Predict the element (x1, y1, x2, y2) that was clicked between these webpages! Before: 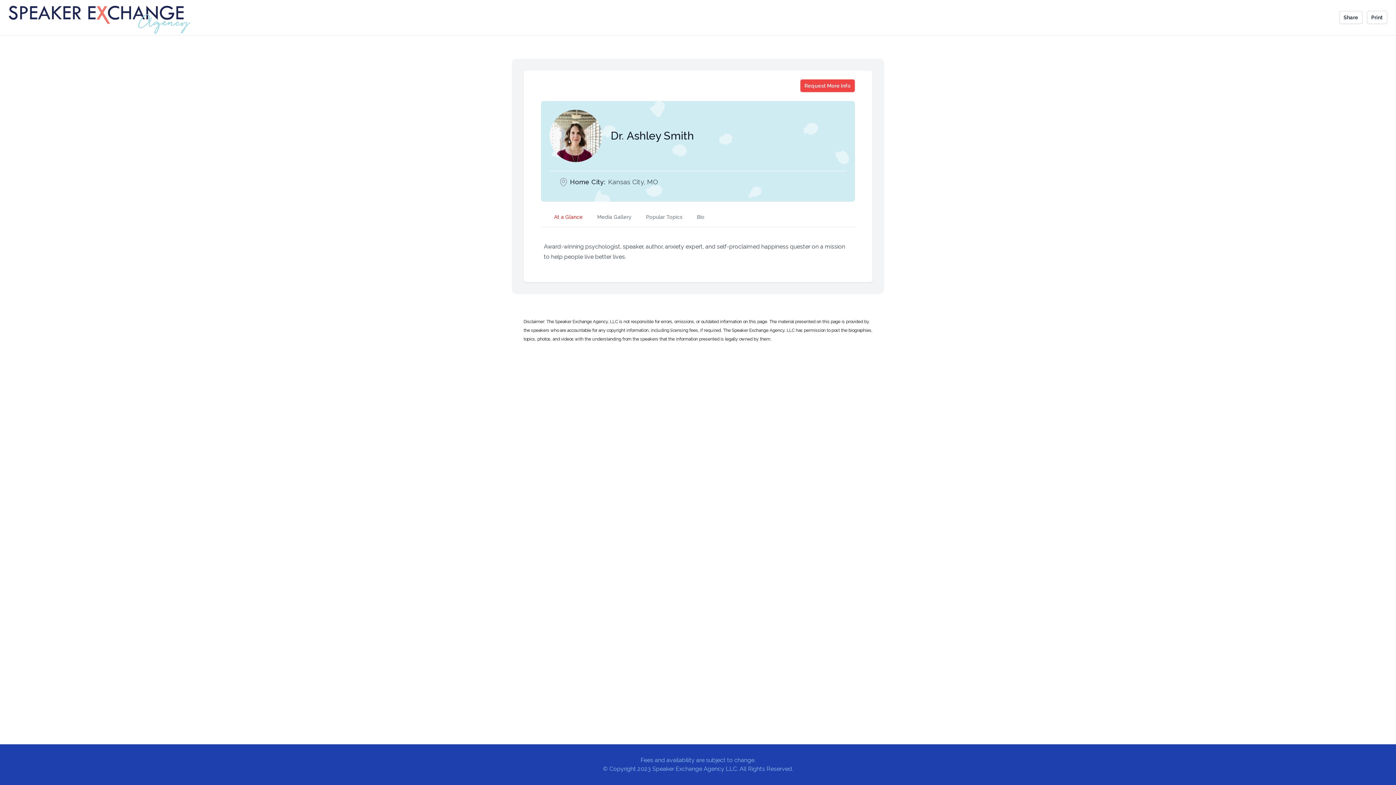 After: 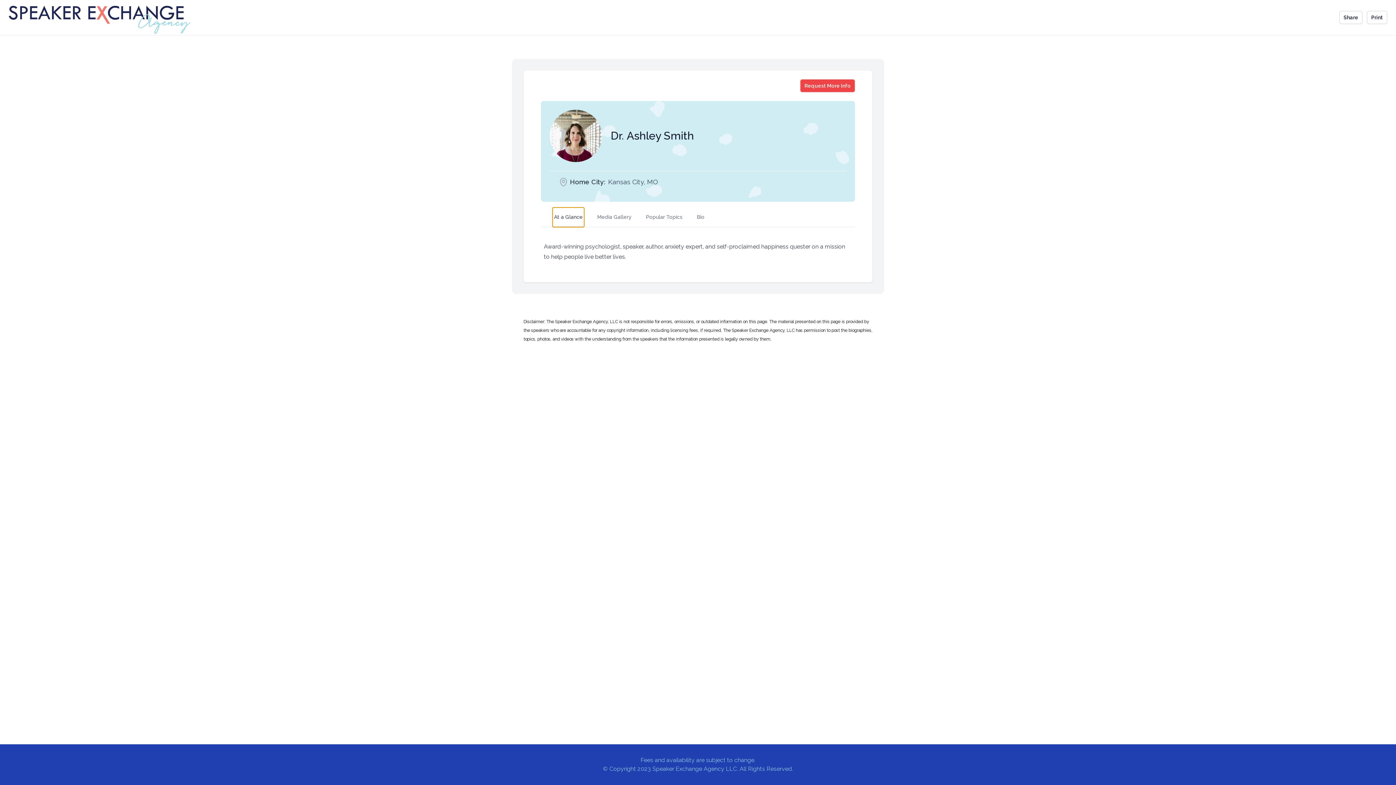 Action: label: At a Glance bbox: (552, 207, 584, 227)